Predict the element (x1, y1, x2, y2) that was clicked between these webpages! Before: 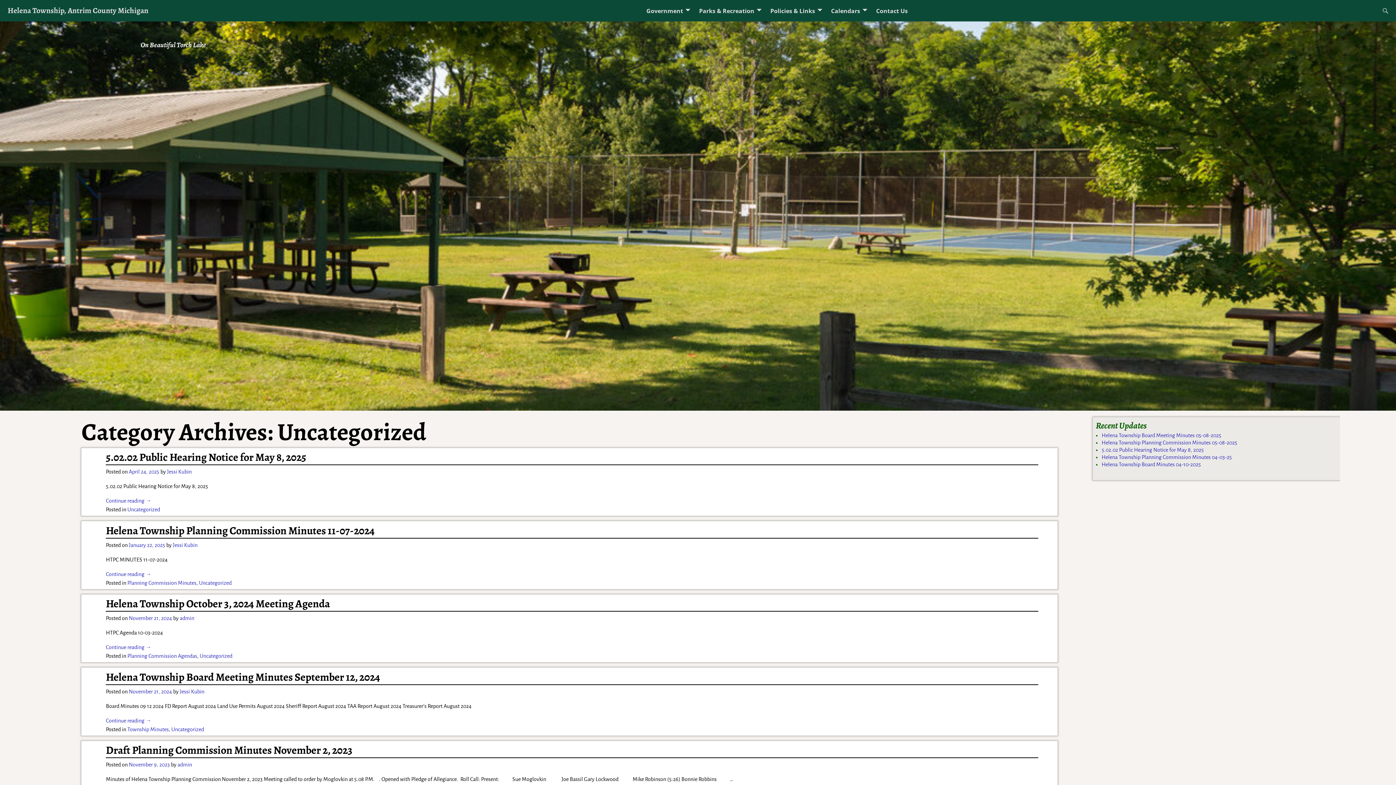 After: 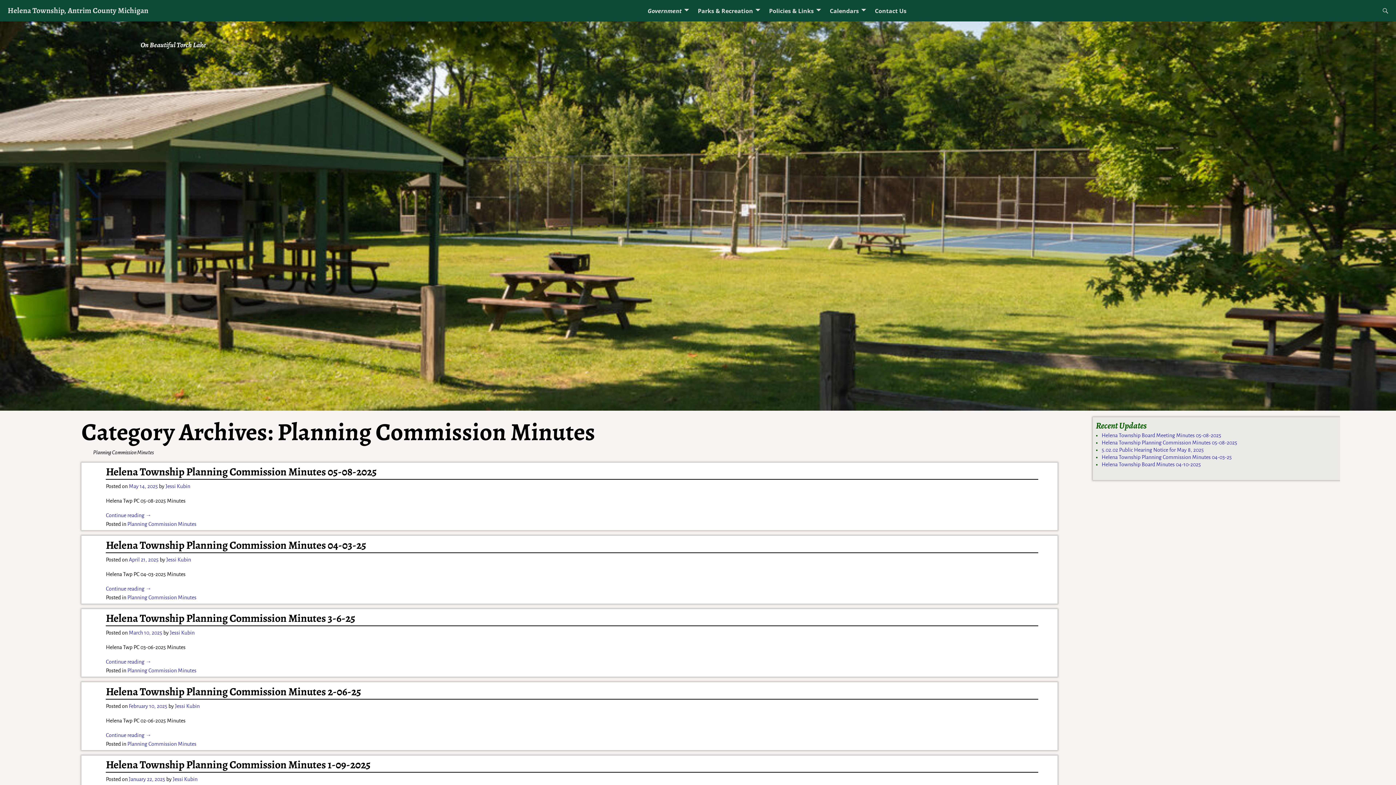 Action: label: Planning Commission Minutes bbox: (127, 580, 196, 586)